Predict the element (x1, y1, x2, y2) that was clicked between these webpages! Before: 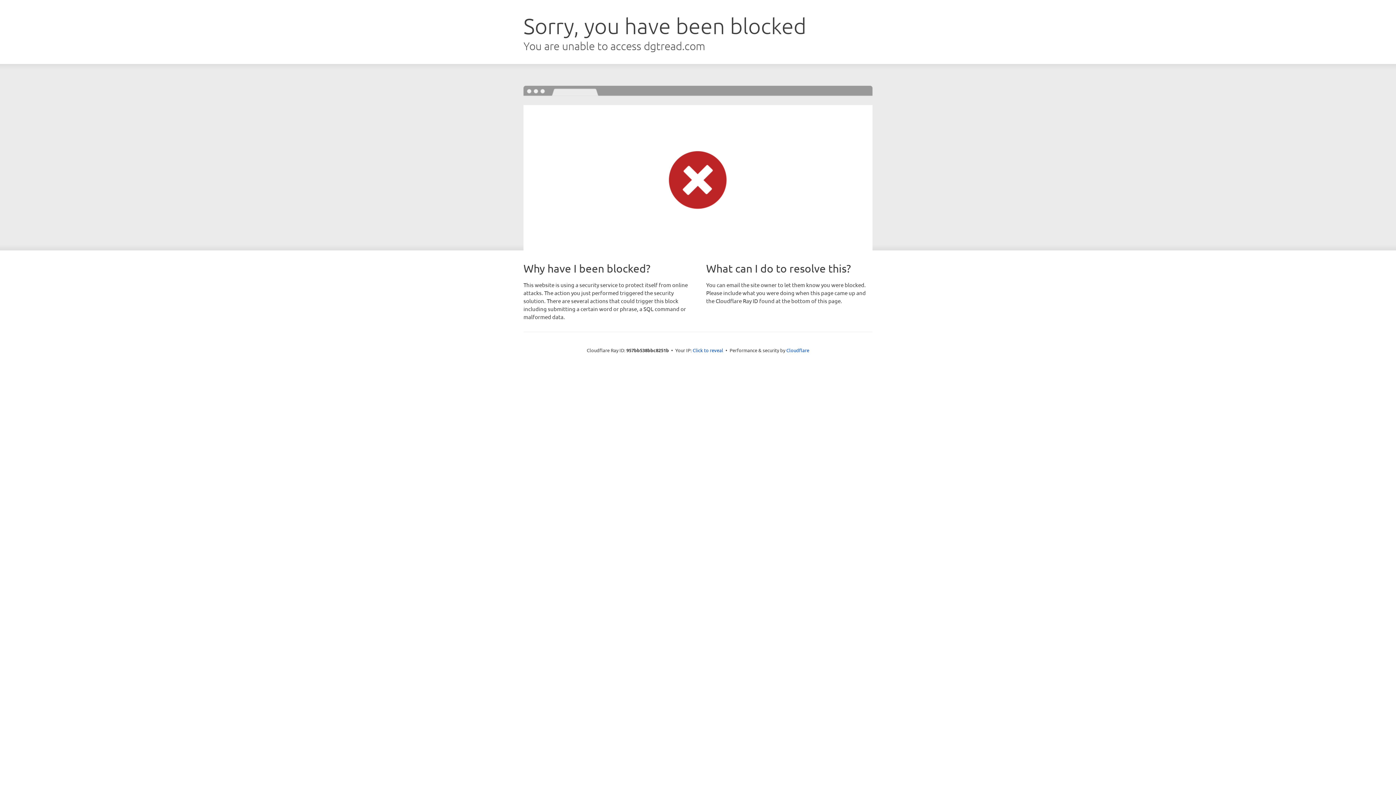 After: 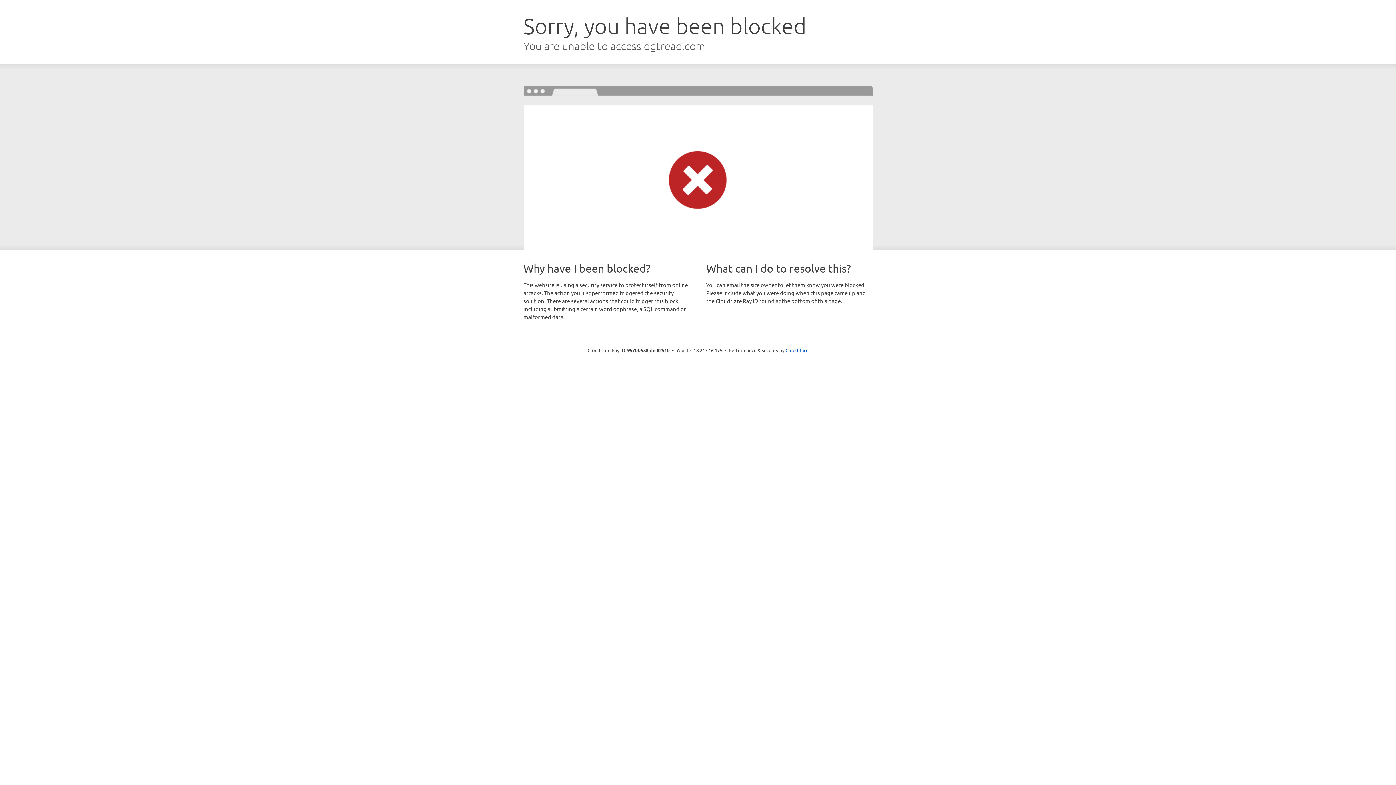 Action: bbox: (692, 346, 723, 353) label: Click to reveal